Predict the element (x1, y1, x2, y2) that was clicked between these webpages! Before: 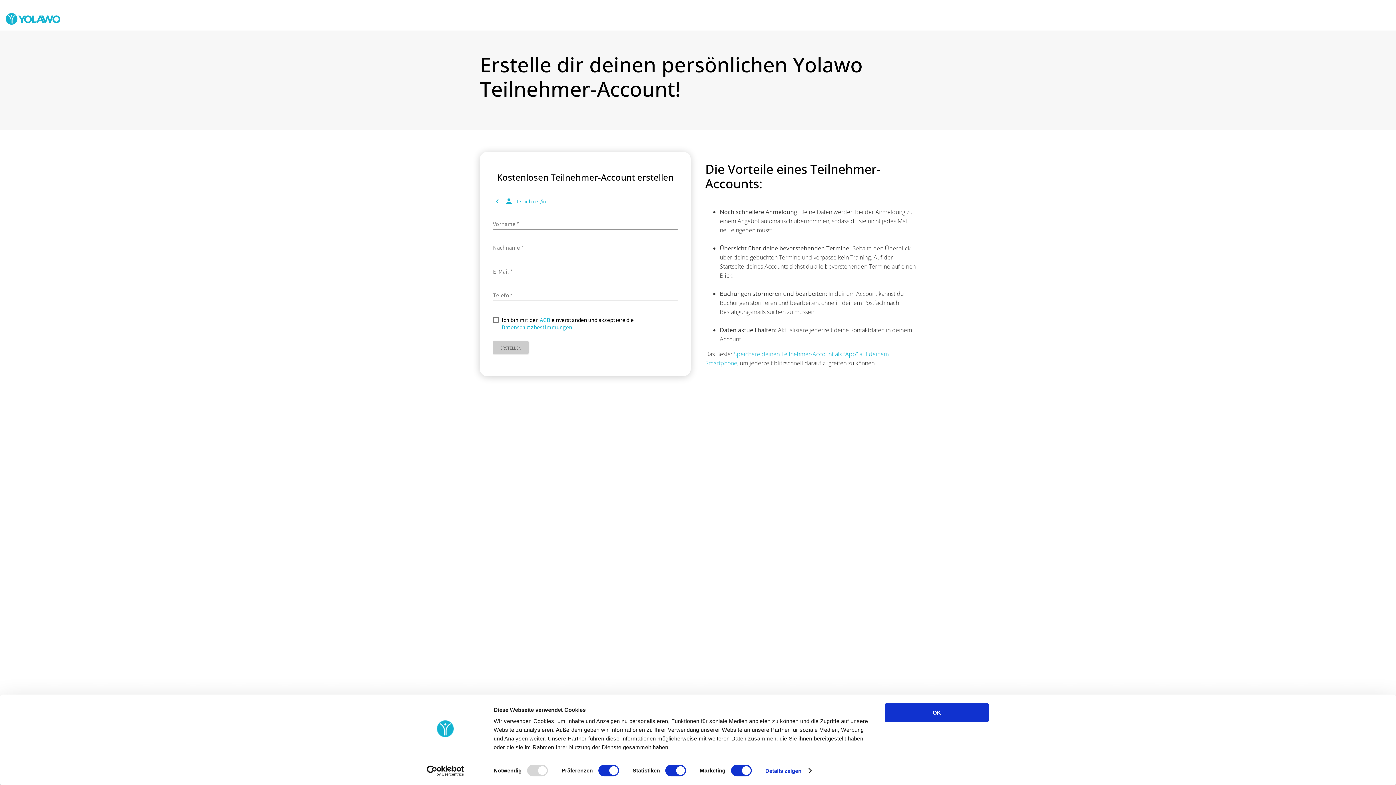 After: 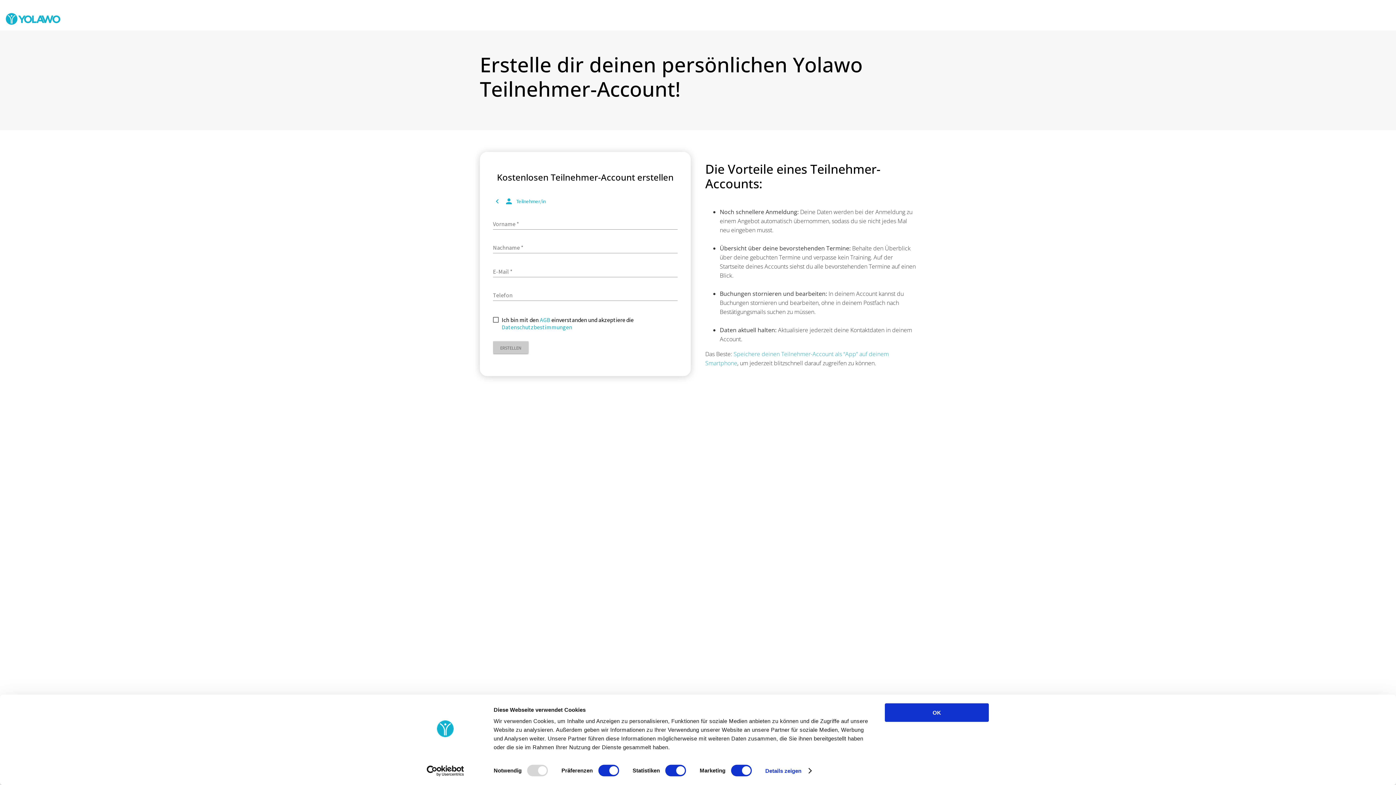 Action: label: Usercentrics Cookiebot - opens in a new window bbox: (413, 765, 477, 776)